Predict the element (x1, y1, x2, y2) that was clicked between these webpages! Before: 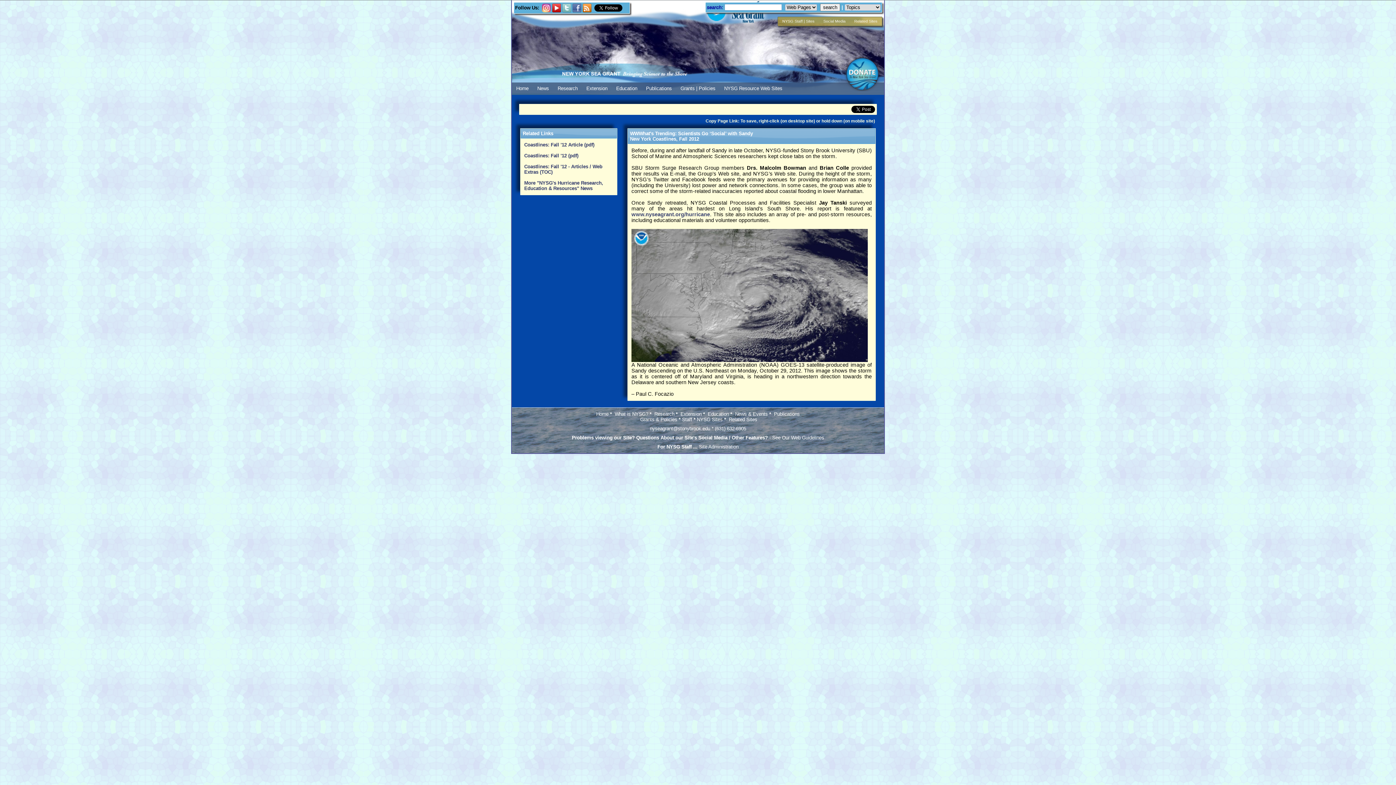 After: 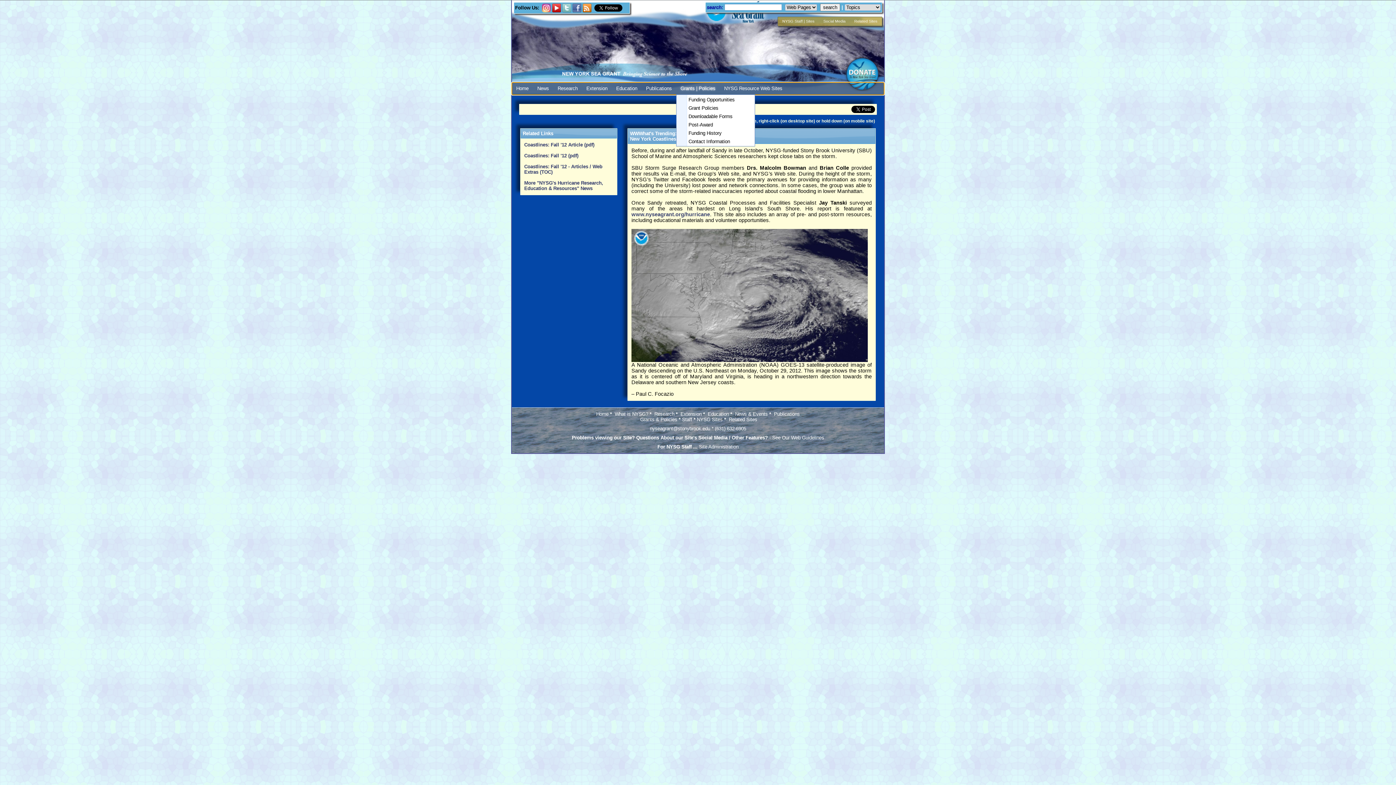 Action: label: Grants | Policies bbox: (676, 82, 720, 94)